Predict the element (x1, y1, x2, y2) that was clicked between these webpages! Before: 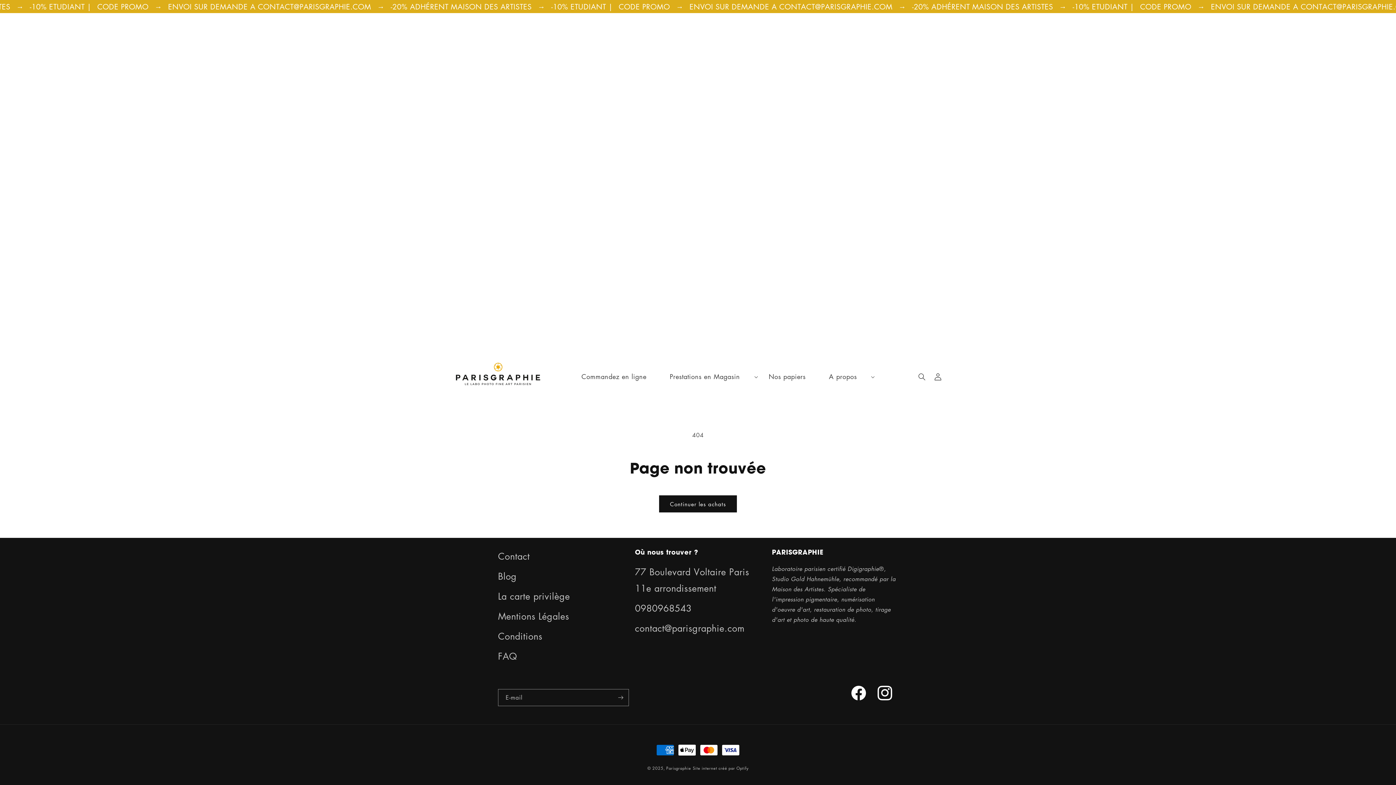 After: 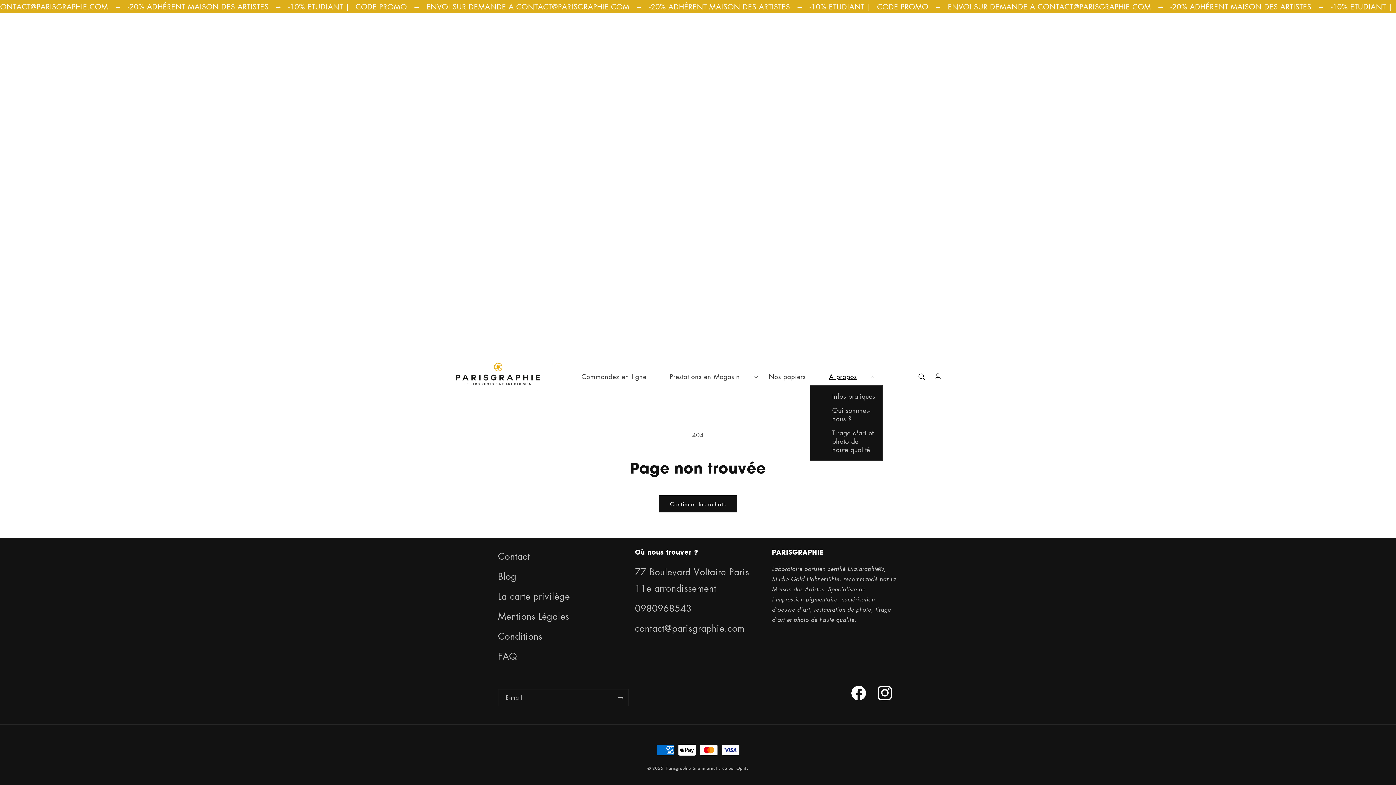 Action: label: A propos bbox: (824, 368, 866, 385)